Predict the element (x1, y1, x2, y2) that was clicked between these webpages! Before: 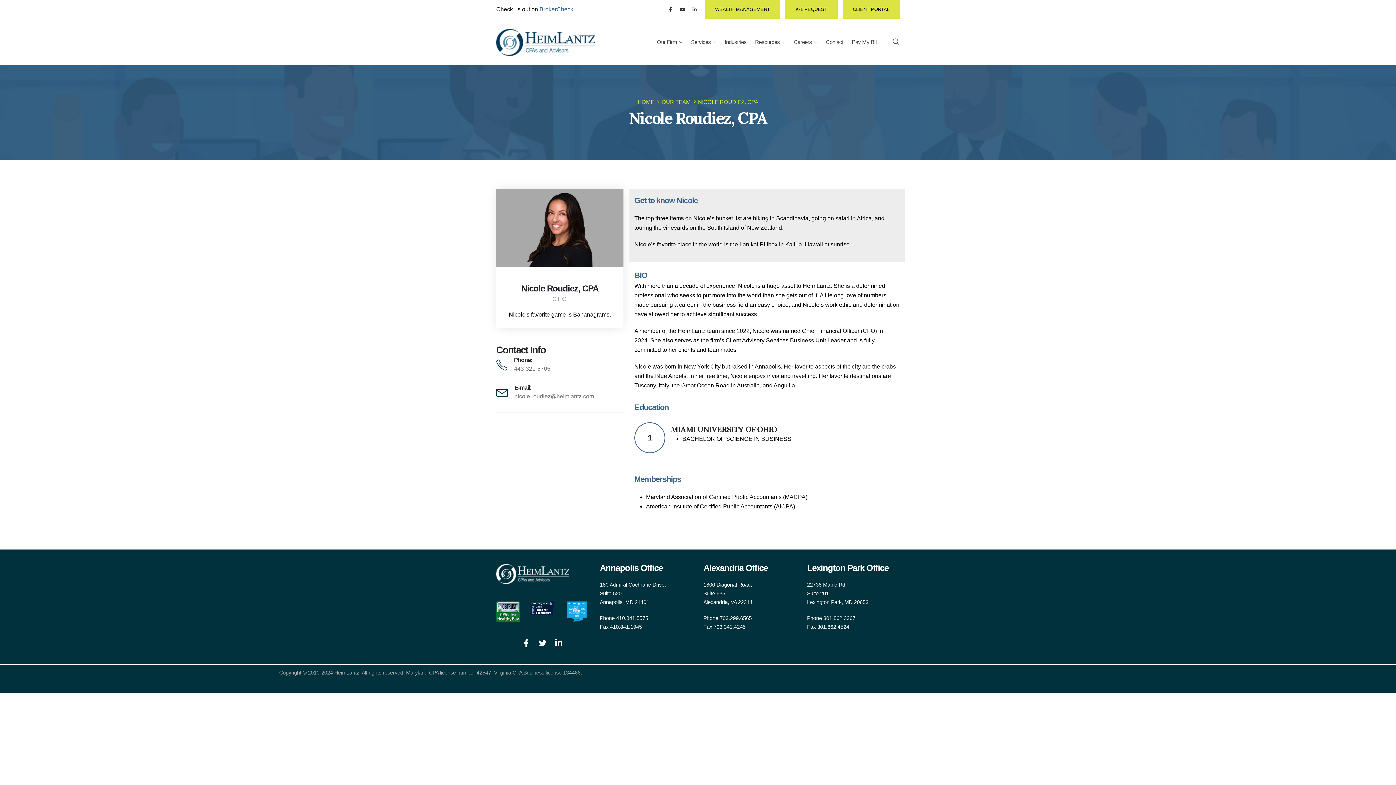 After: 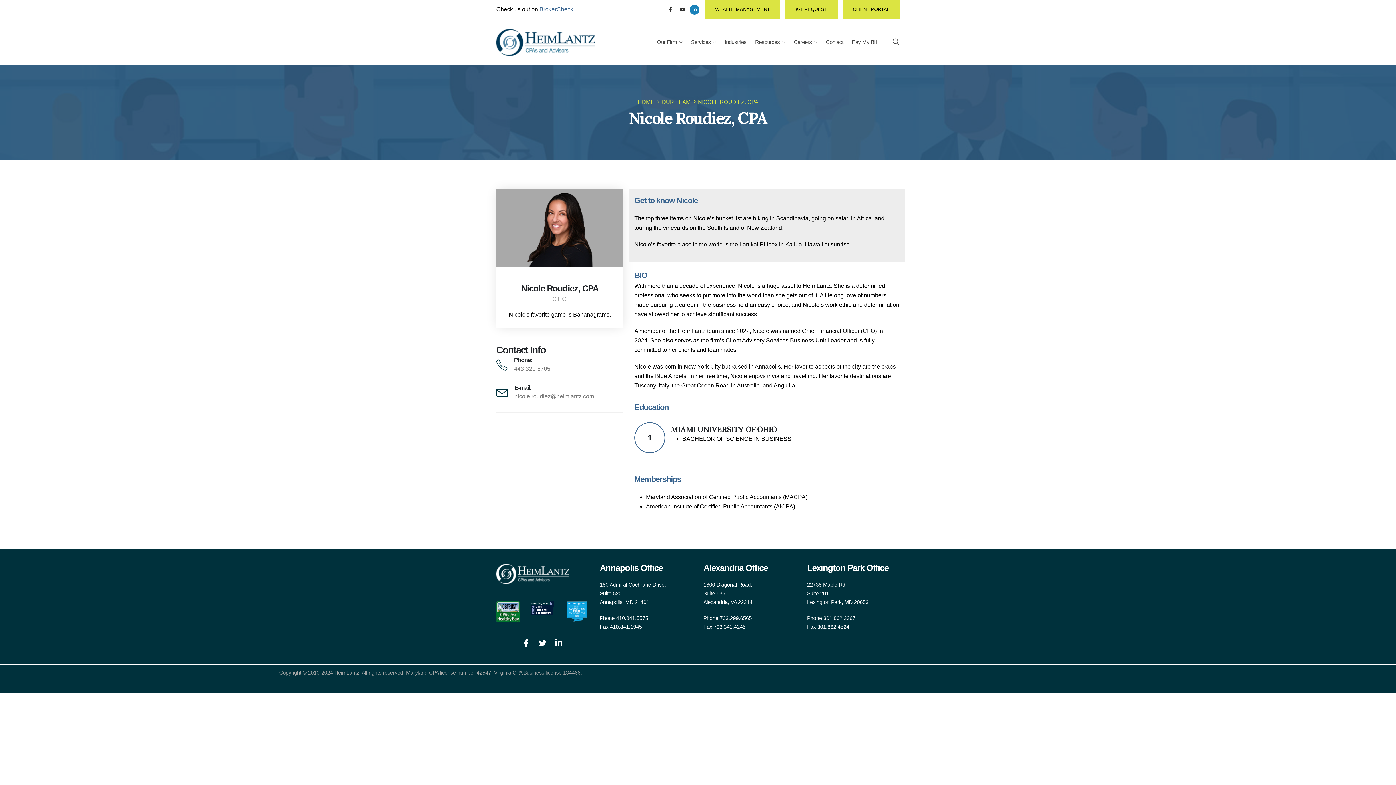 Action: bbox: (689, 4, 699, 14)